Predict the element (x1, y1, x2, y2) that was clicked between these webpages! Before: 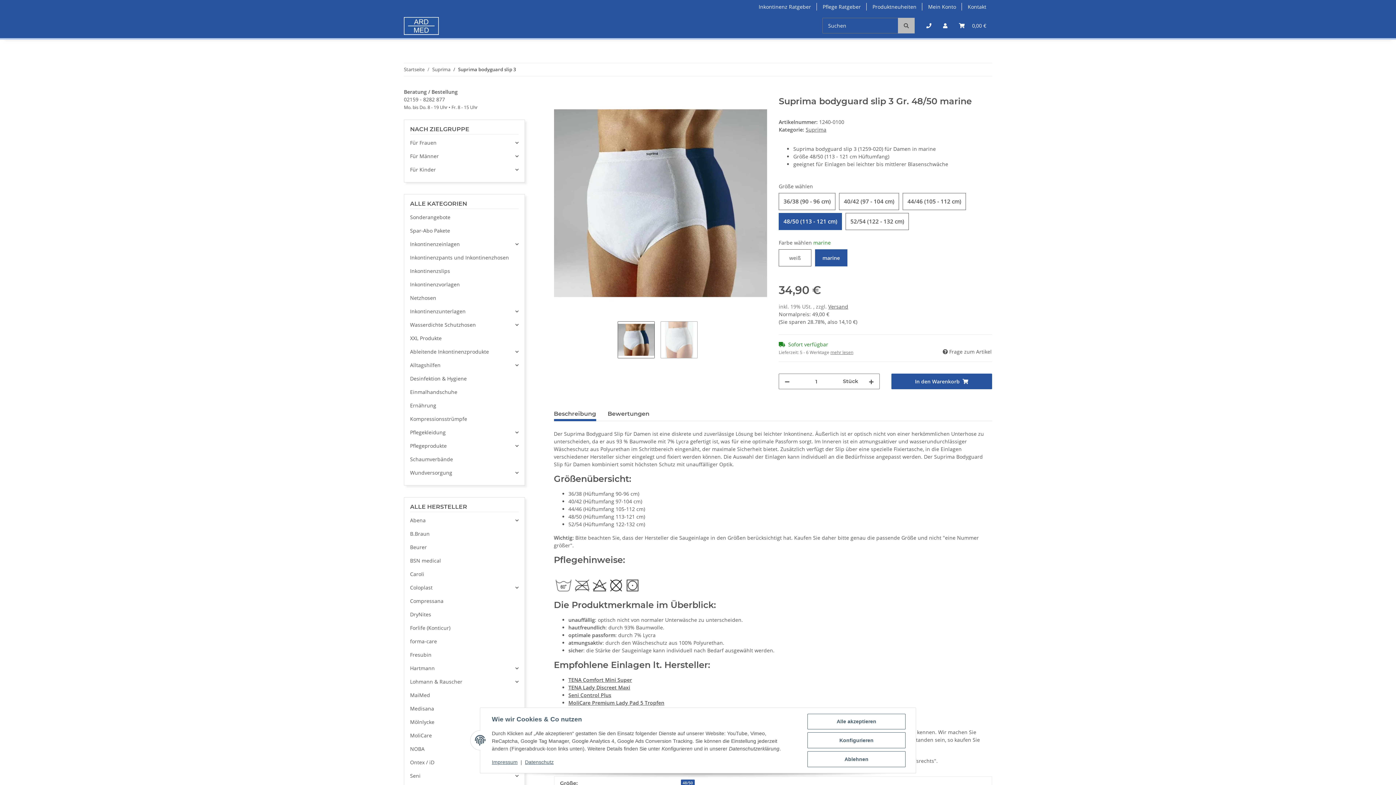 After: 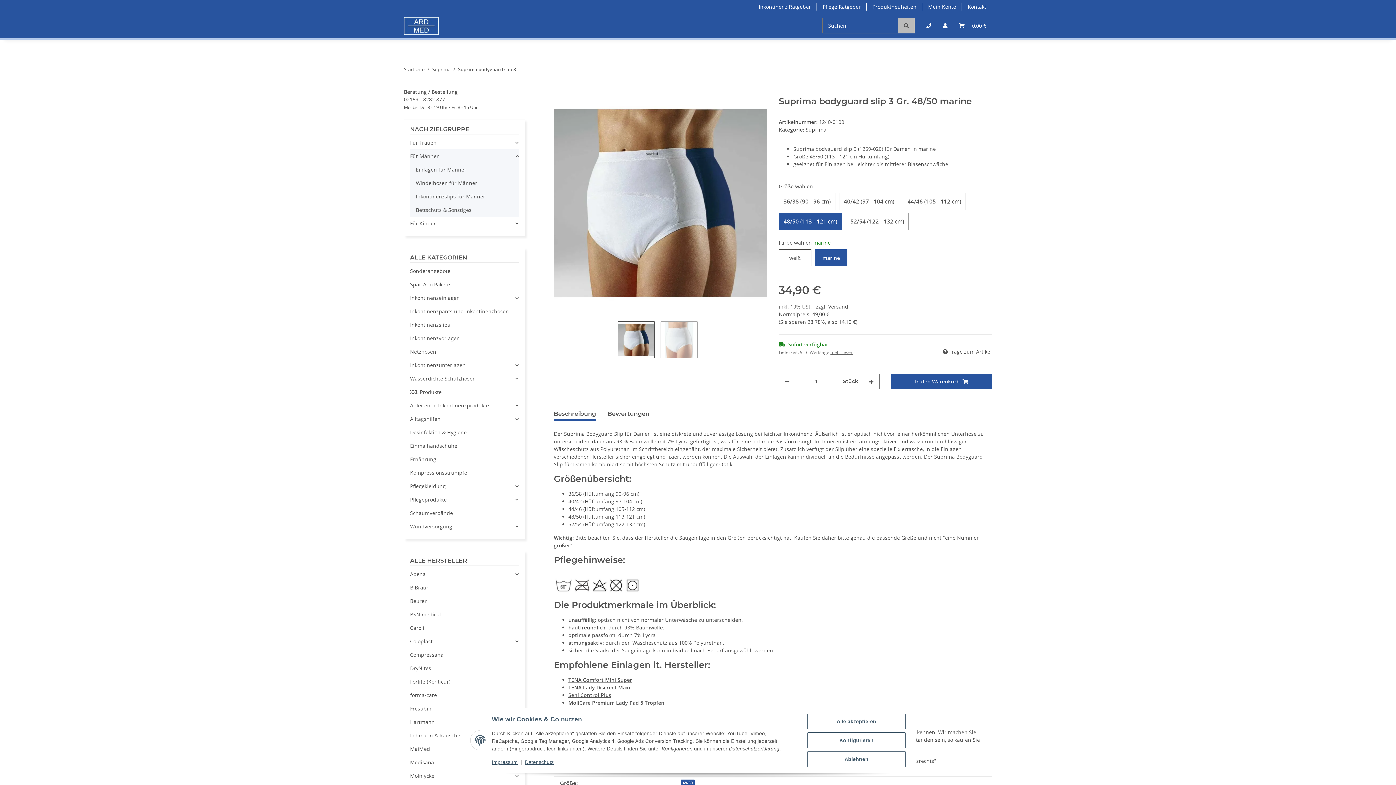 Action: bbox: (410, 149, 518, 162) label: Für Männer